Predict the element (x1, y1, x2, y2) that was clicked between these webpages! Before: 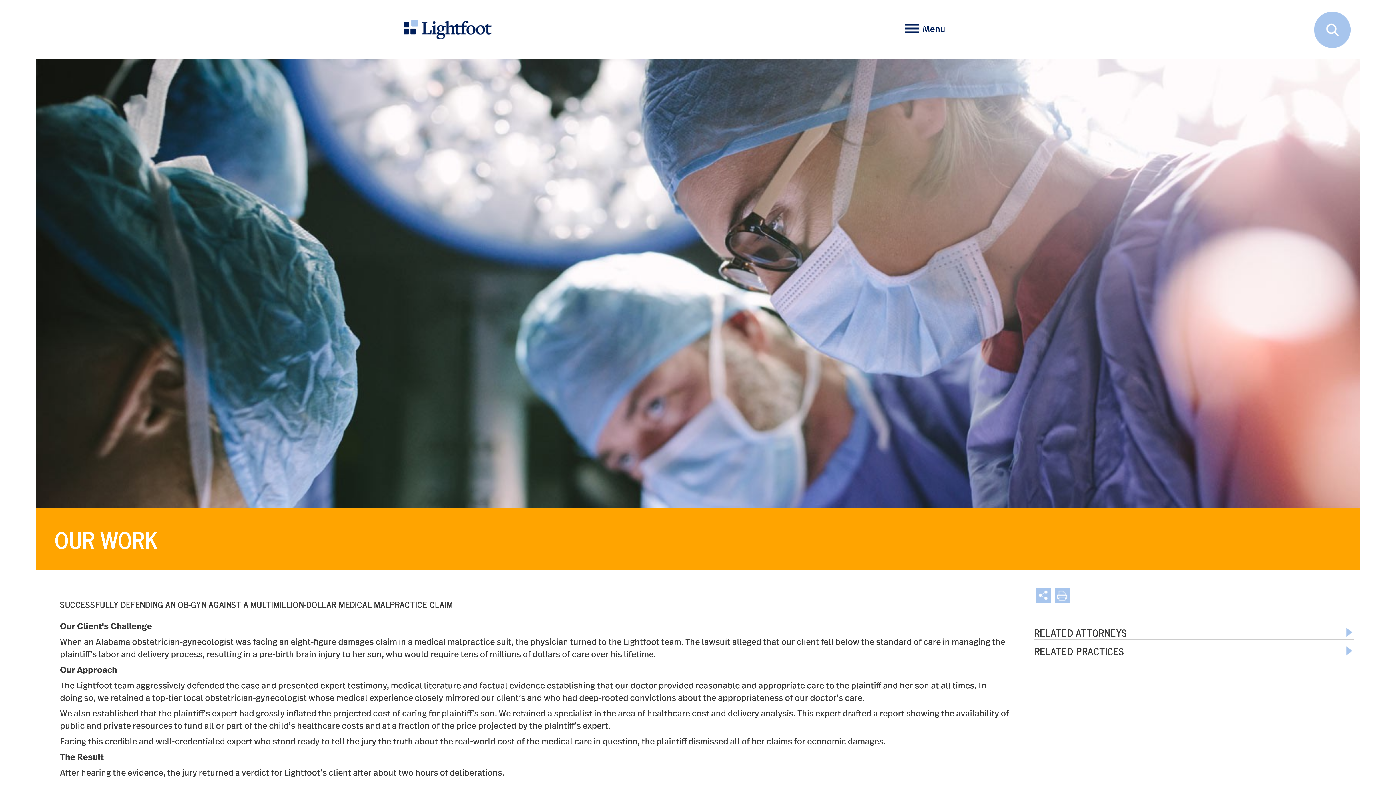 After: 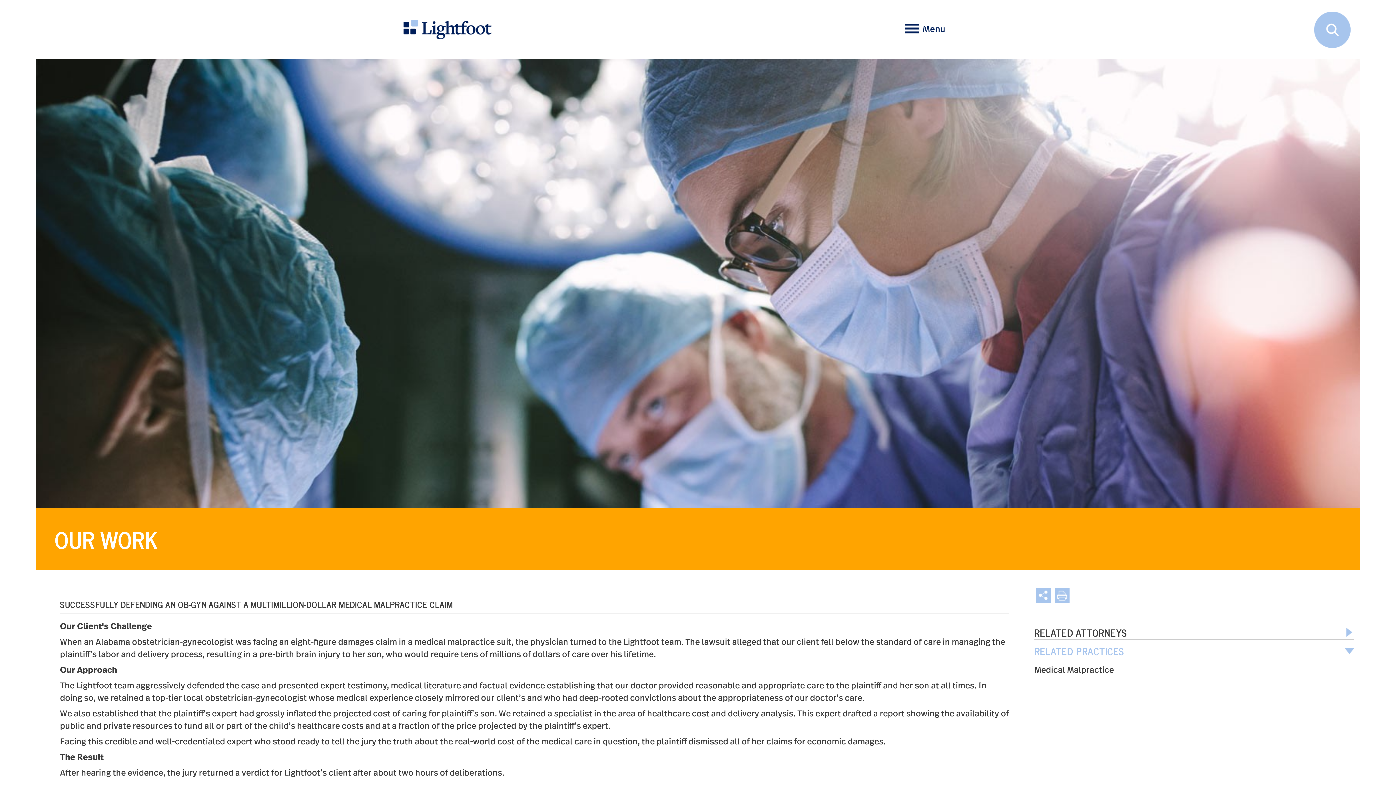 Action: bbox: (1034, 639, 1354, 658) label: RELATED PRACTICES